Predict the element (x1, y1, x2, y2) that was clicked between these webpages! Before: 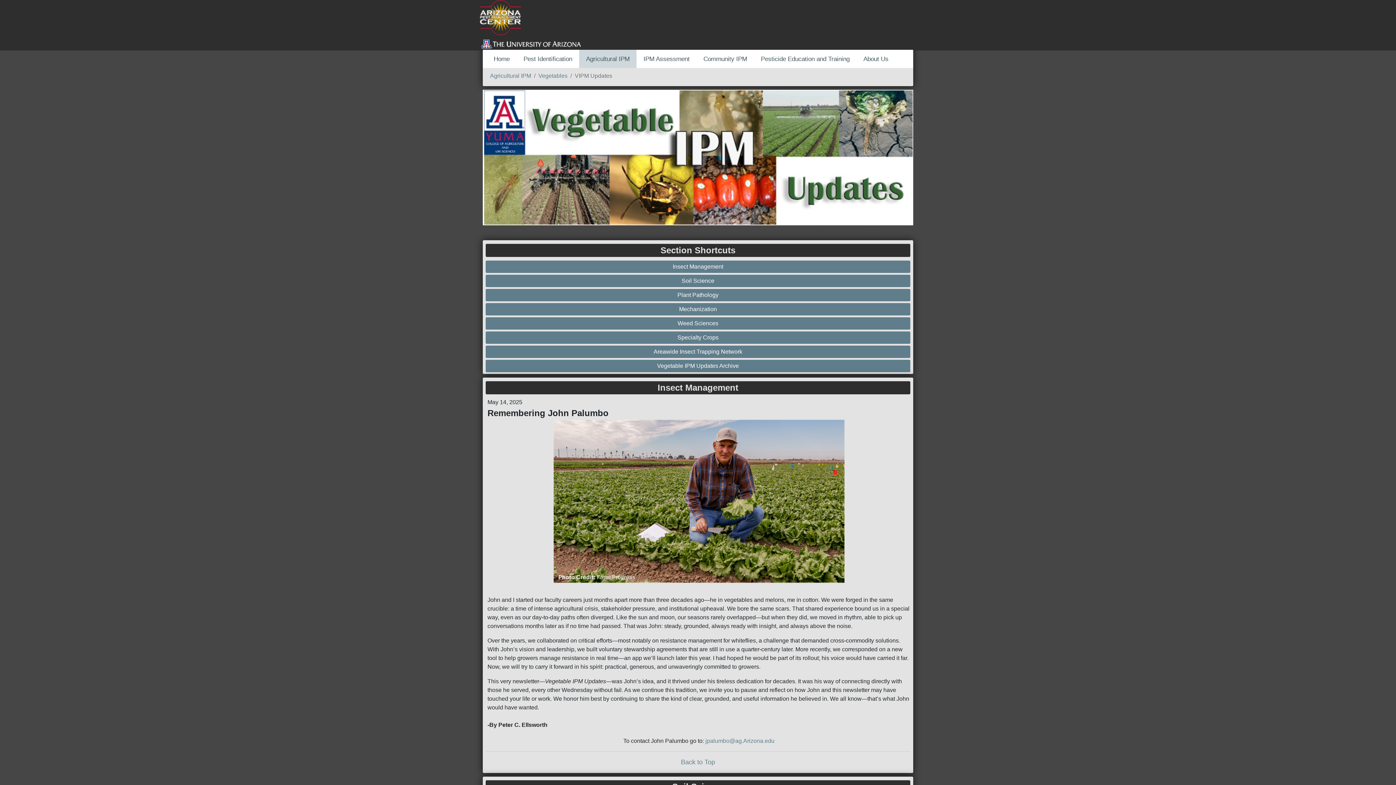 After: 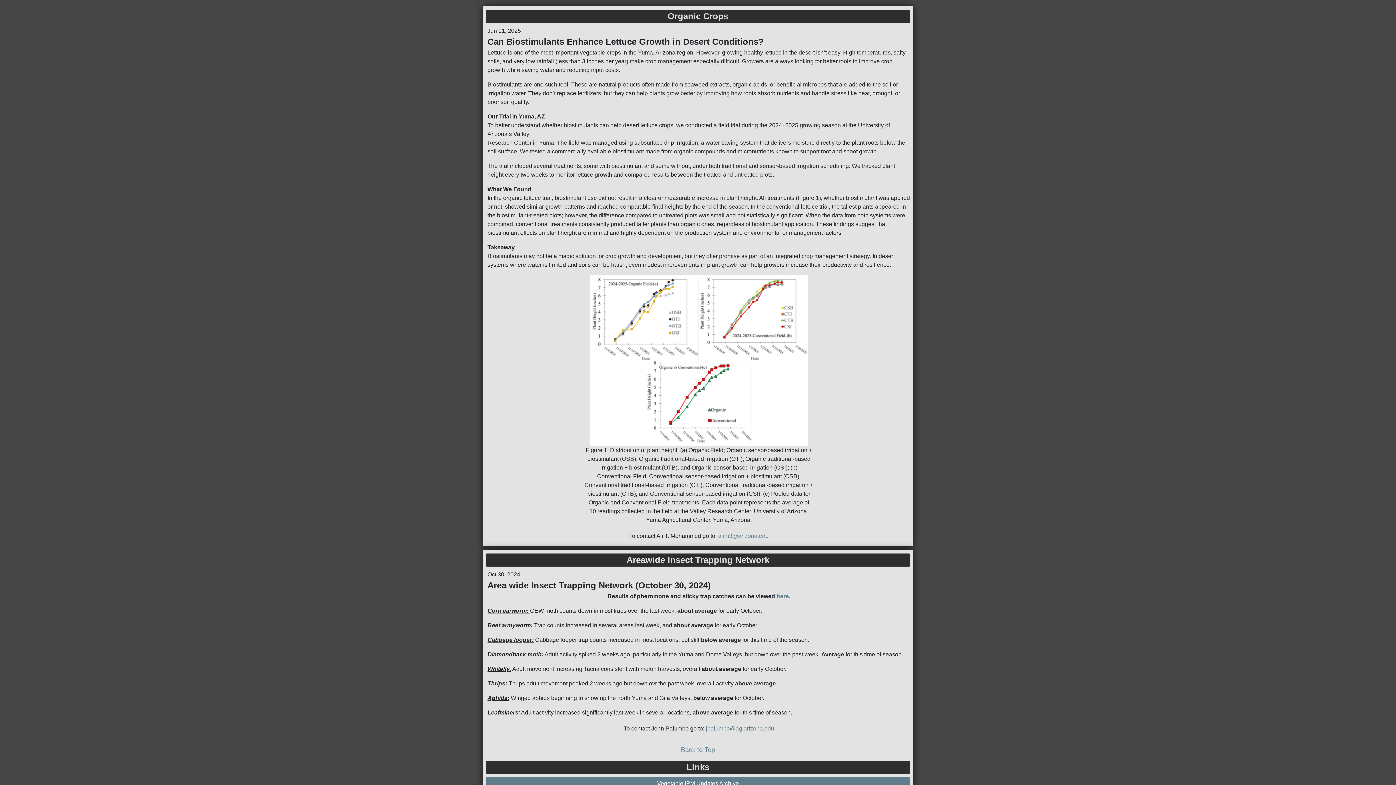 Action: bbox: (487, 347, 908, 356) label: Areawide Insect Trapping Network